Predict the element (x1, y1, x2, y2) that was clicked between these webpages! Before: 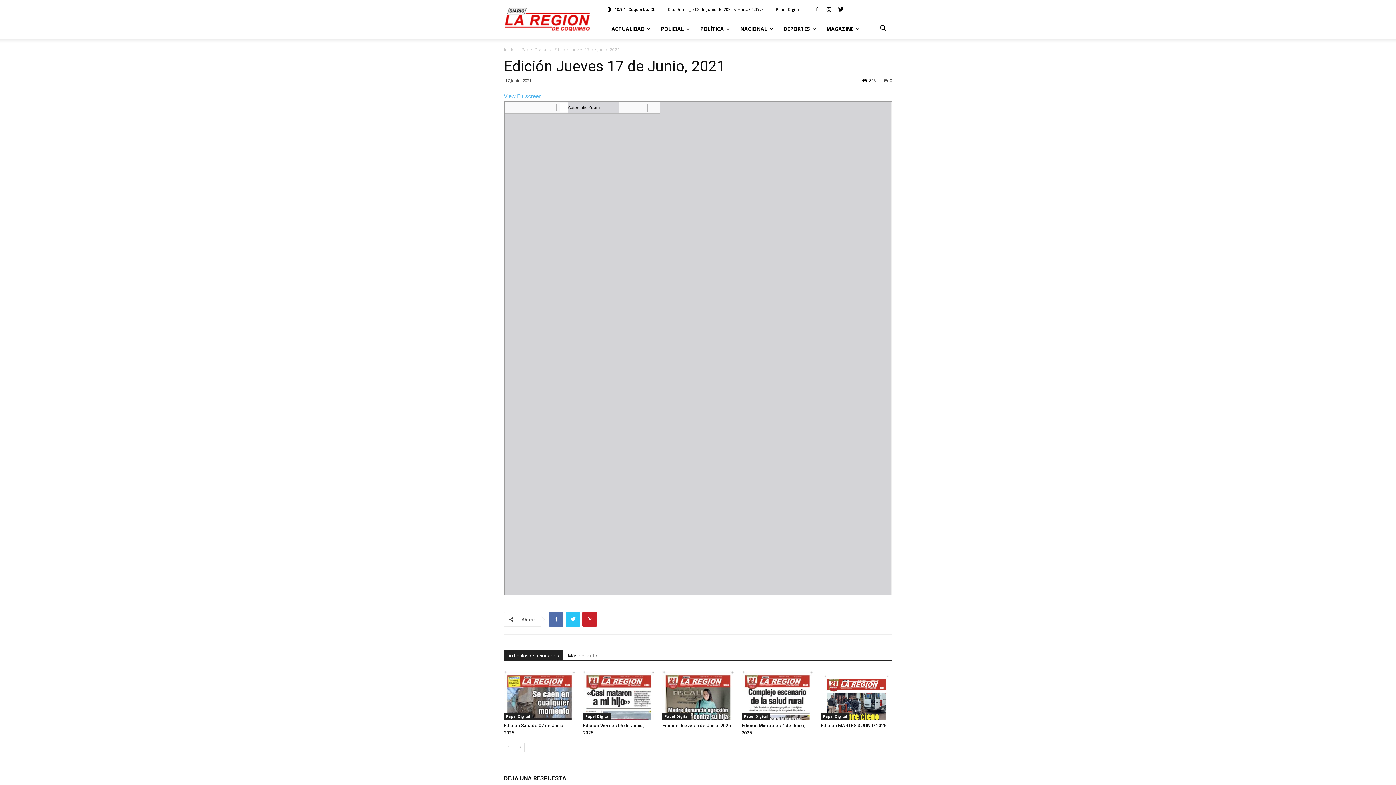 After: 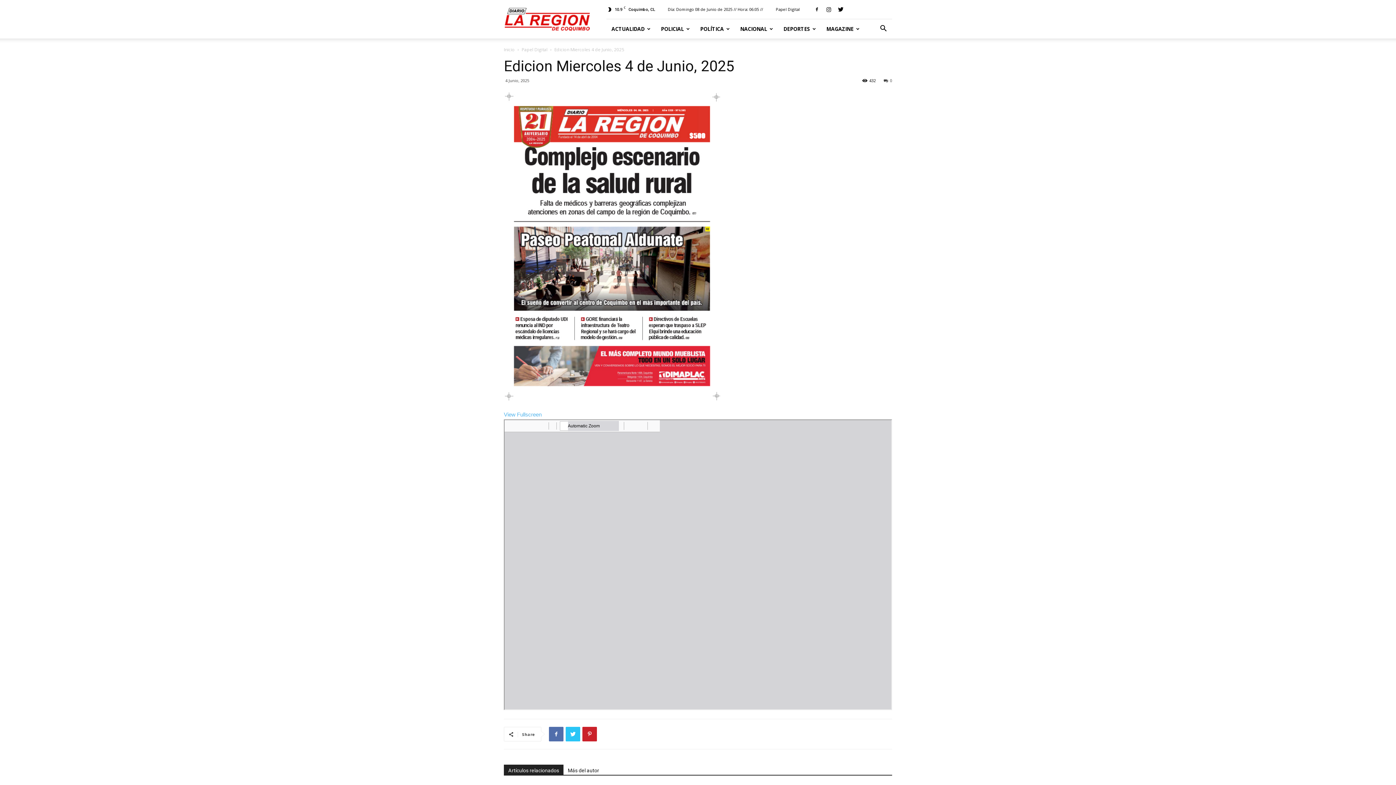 Action: bbox: (741, 670, 813, 719)